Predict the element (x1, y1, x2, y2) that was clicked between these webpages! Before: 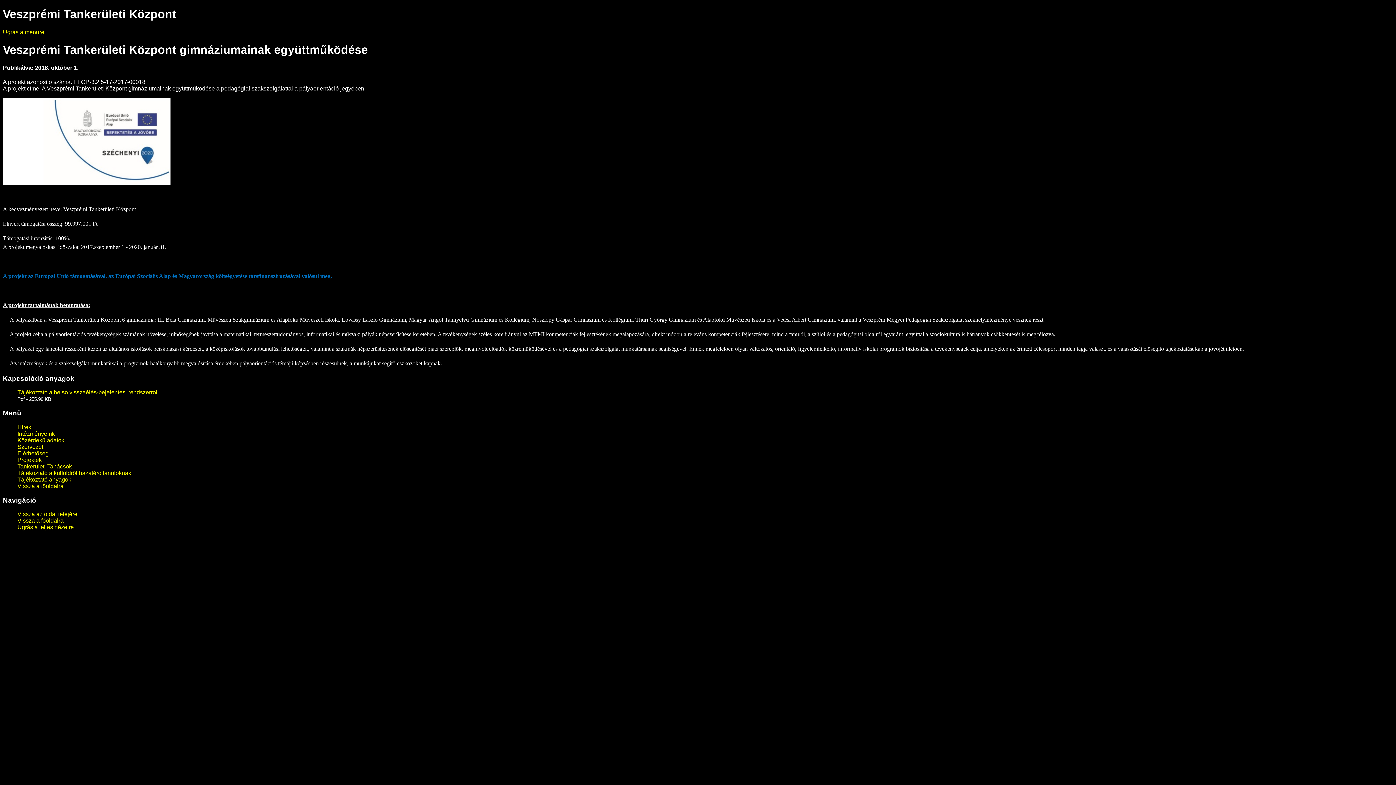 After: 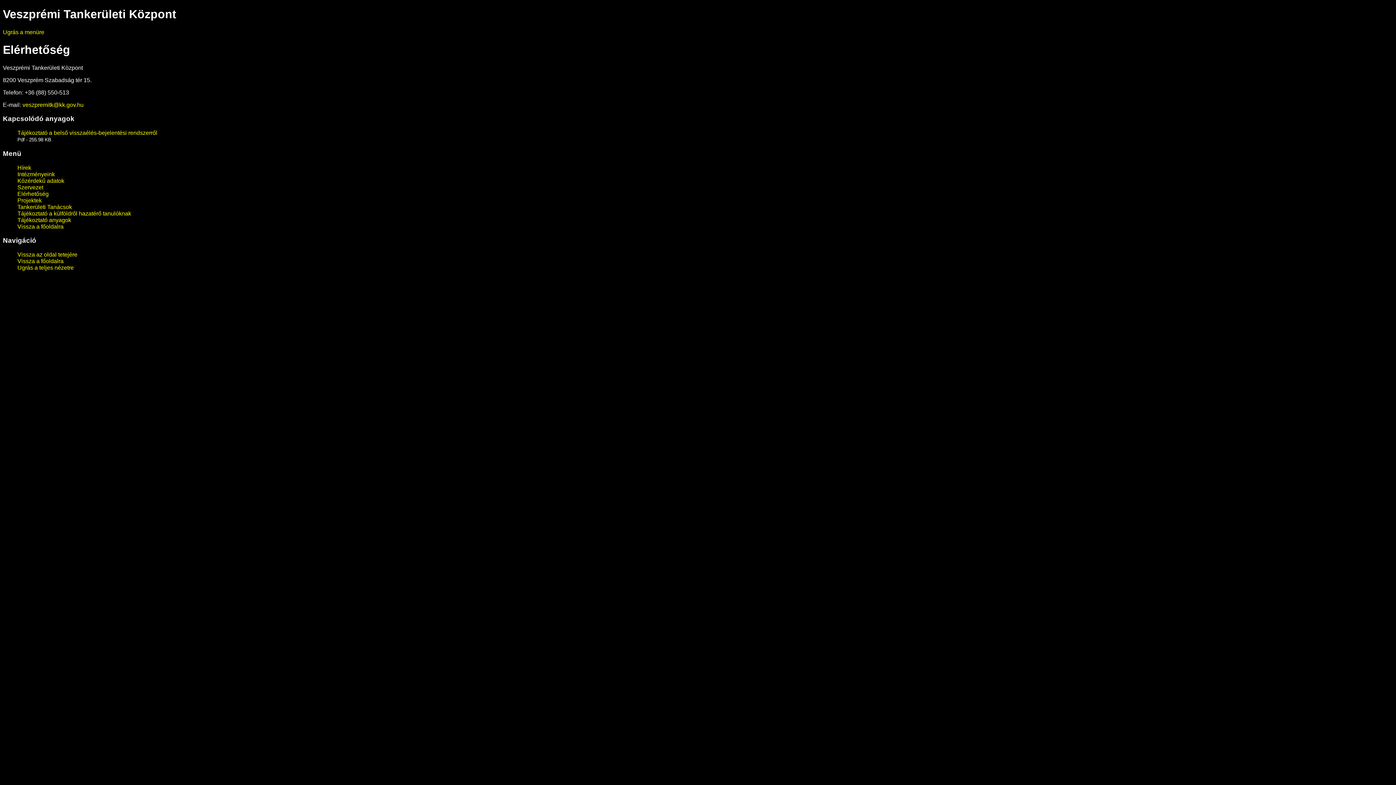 Action: label: Elérhetőség bbox: (17, 450, 48, 456)